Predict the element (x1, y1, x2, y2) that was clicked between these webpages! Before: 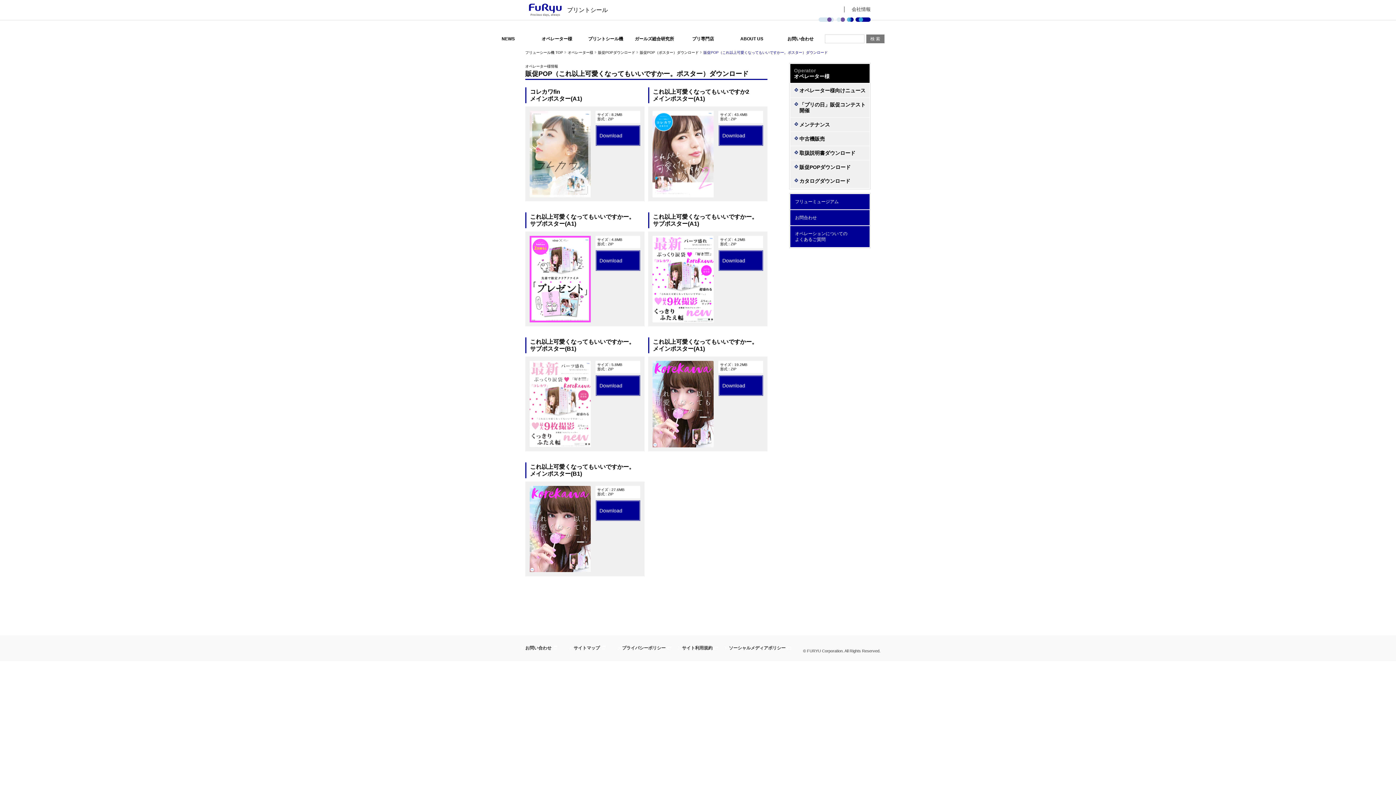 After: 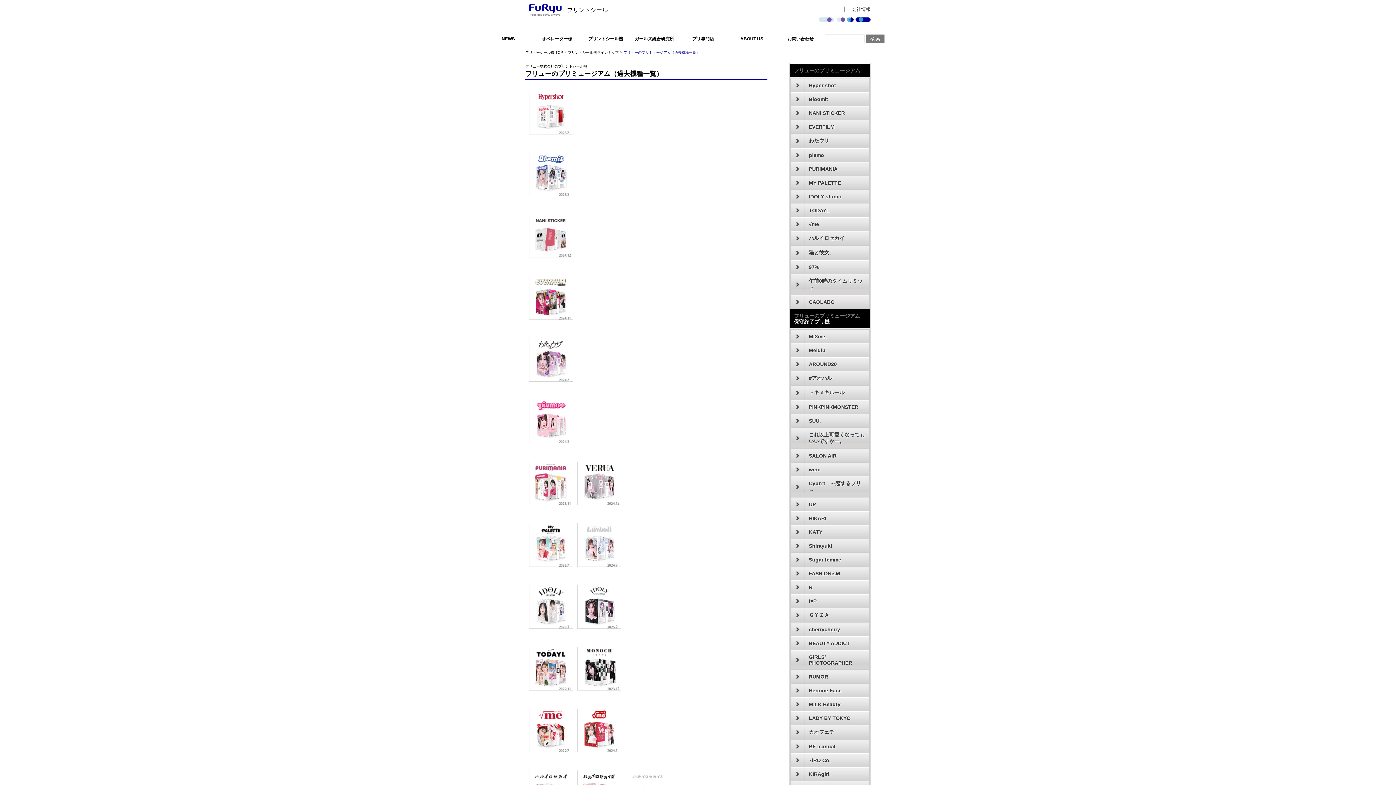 Action: label: フリューミュージアム bbox: (790, 194, 869, 209)